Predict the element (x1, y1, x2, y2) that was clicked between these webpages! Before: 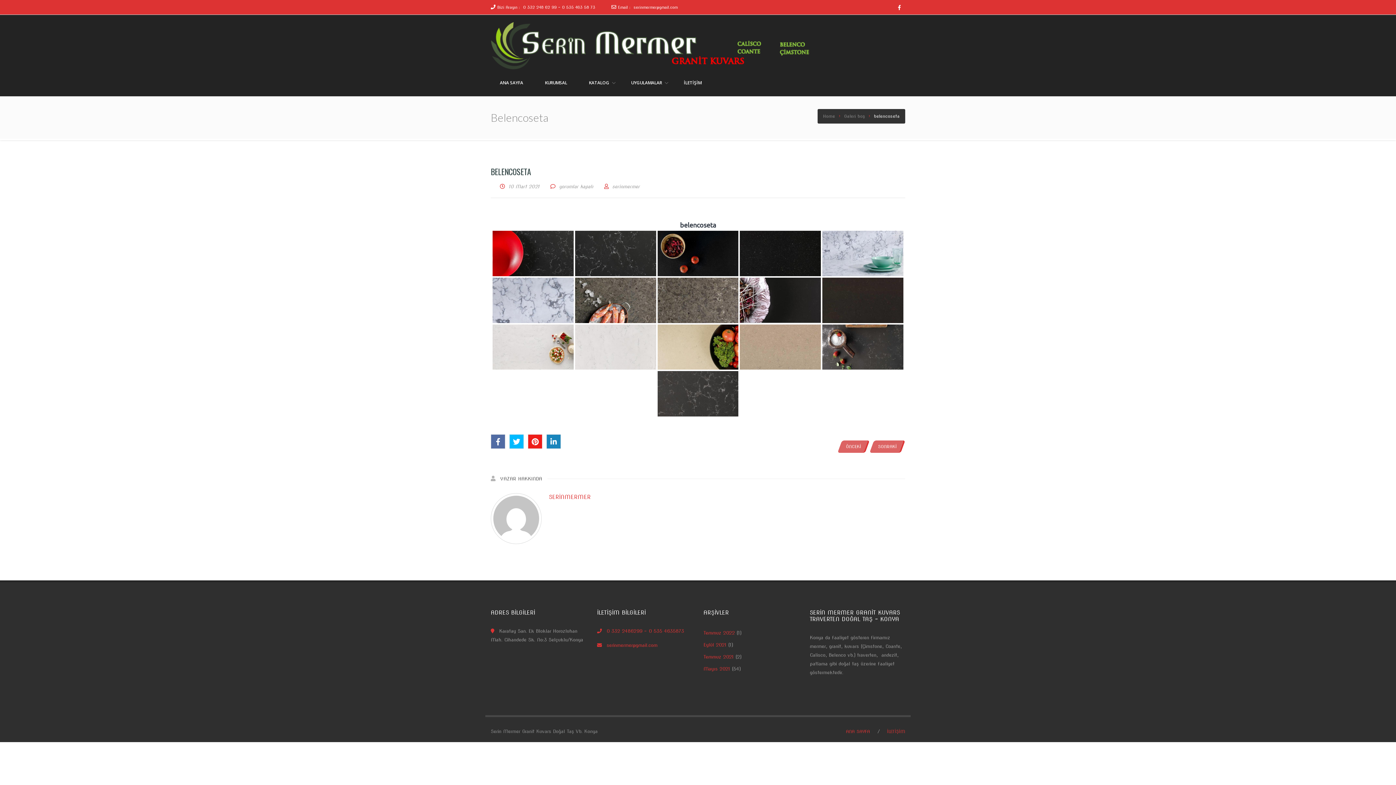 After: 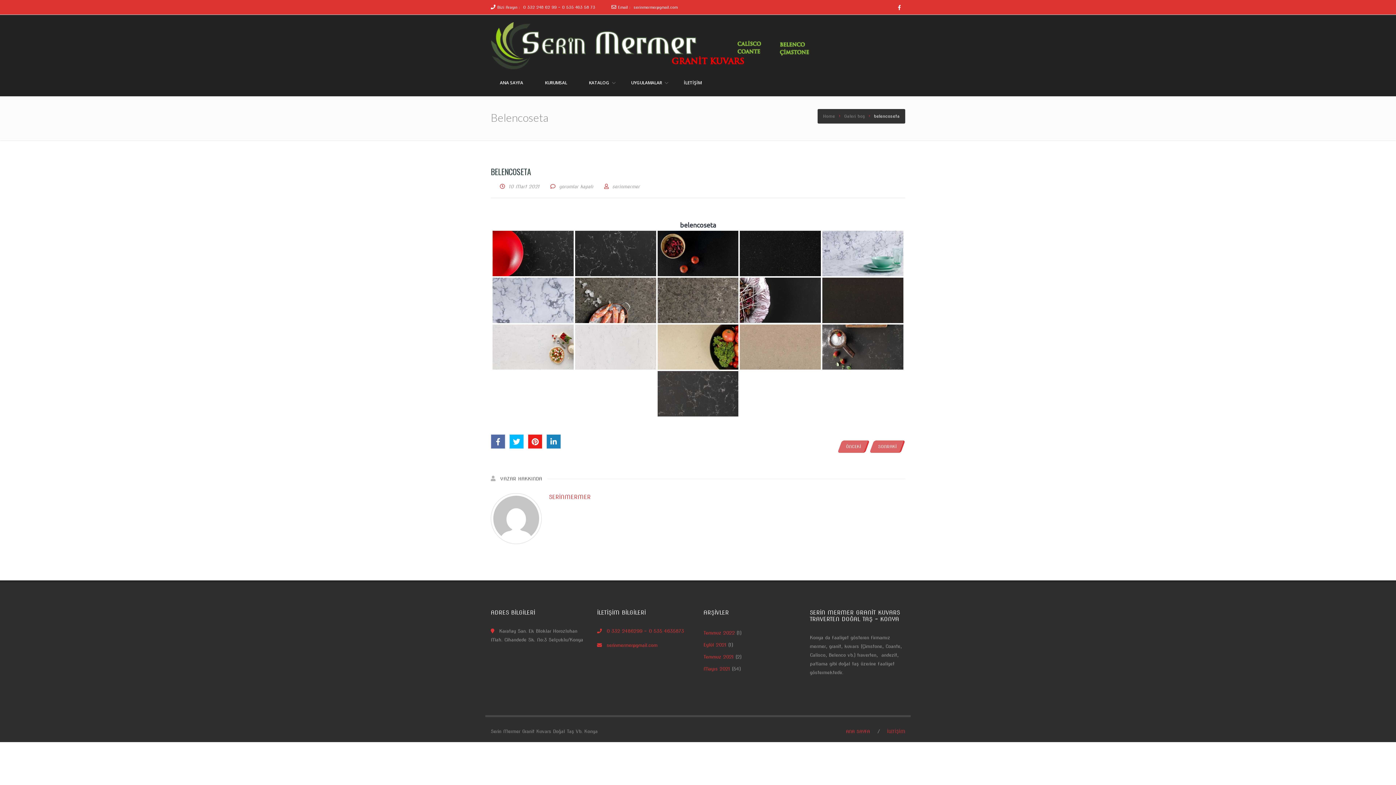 Action: bbox: (606, 628, 684, 634) label: 0 332 2486299 – 0 535 4635873